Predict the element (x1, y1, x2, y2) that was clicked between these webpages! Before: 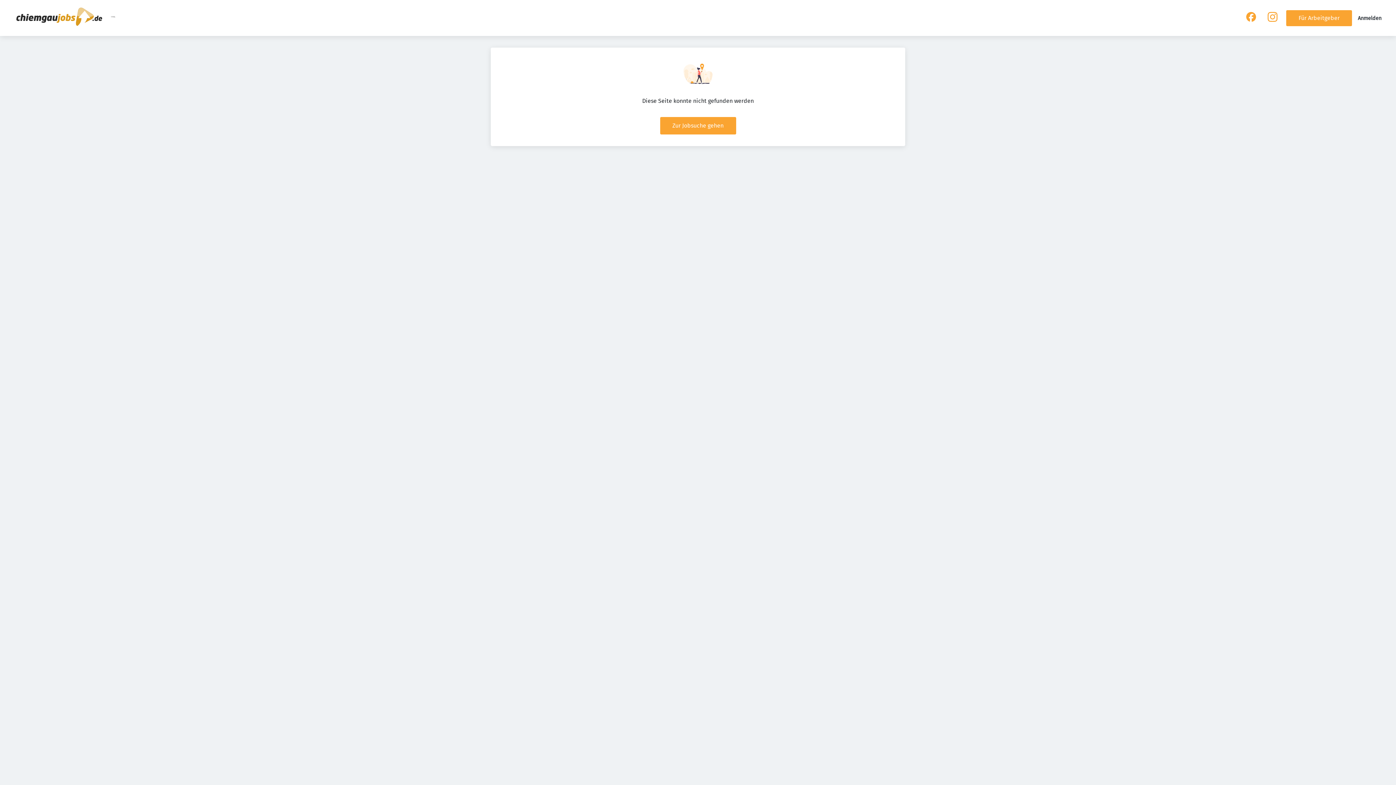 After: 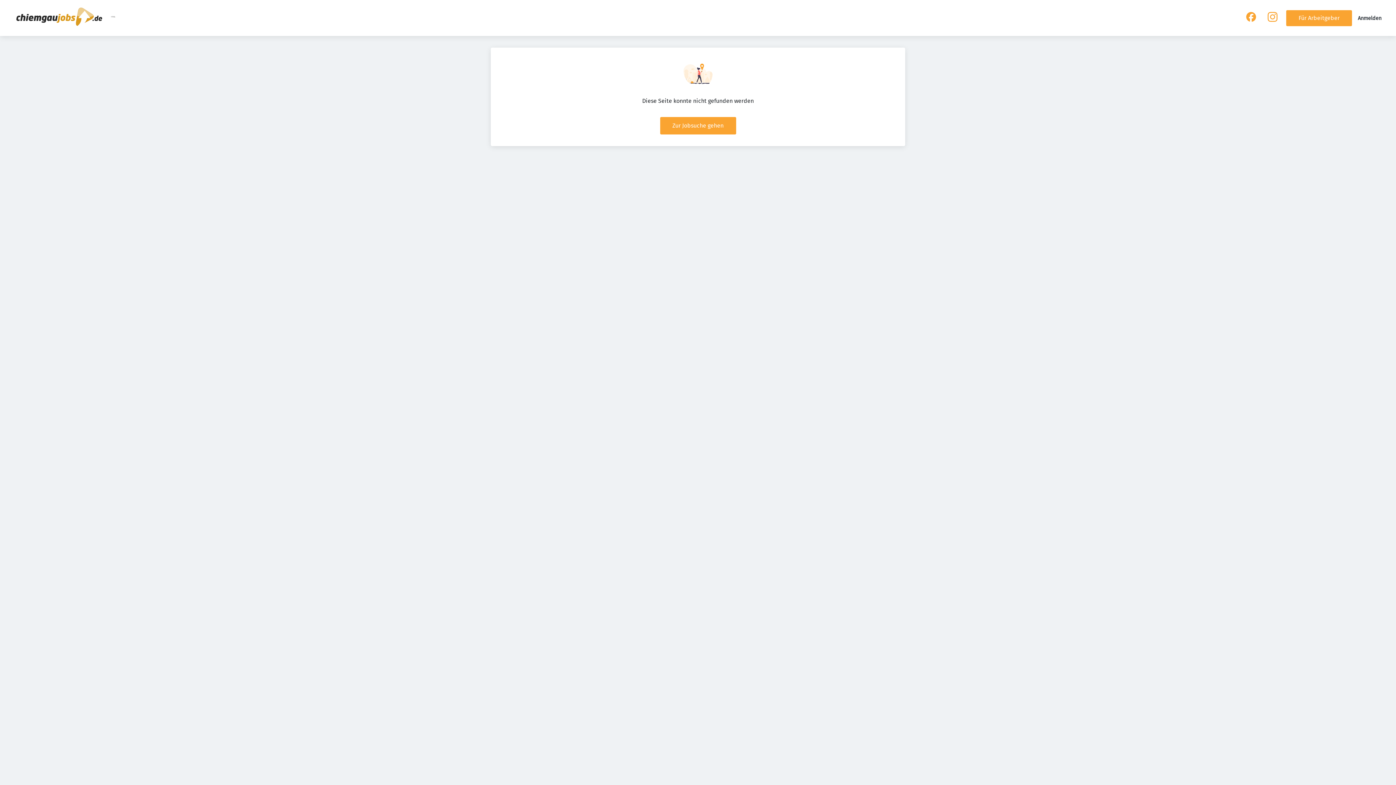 Action: bbox: (110, 18, 116, 25)